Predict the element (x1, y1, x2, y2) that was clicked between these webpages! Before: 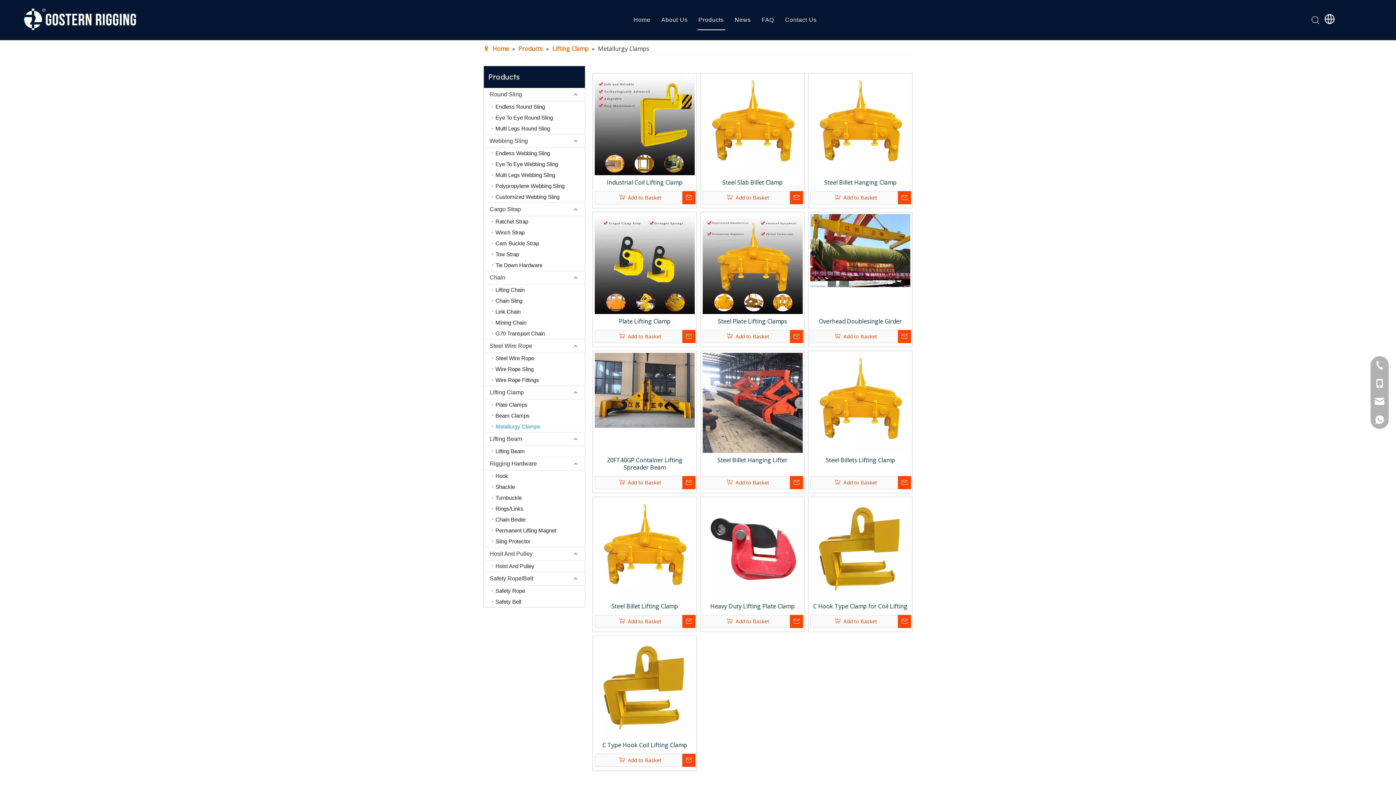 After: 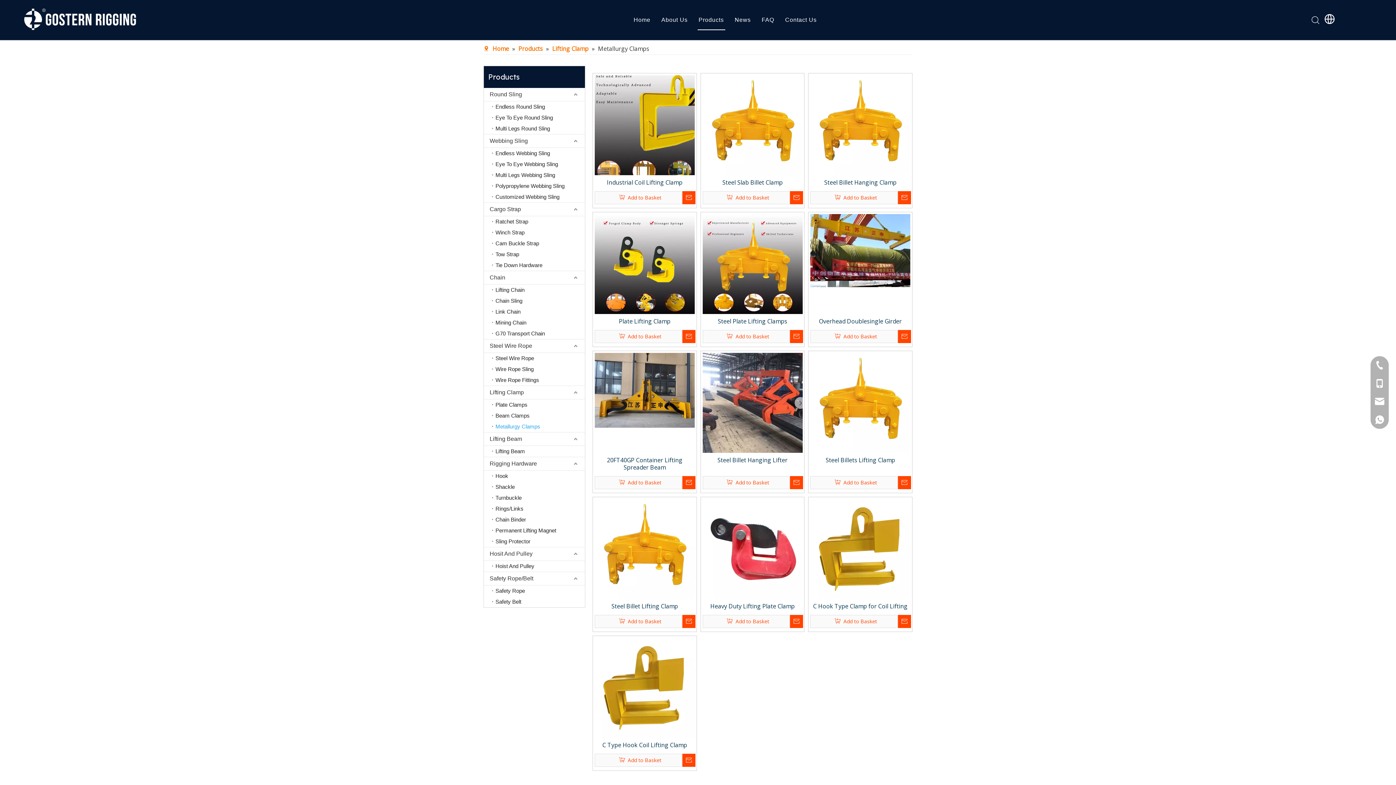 Action: bbox: (594, 120, 694, 128)